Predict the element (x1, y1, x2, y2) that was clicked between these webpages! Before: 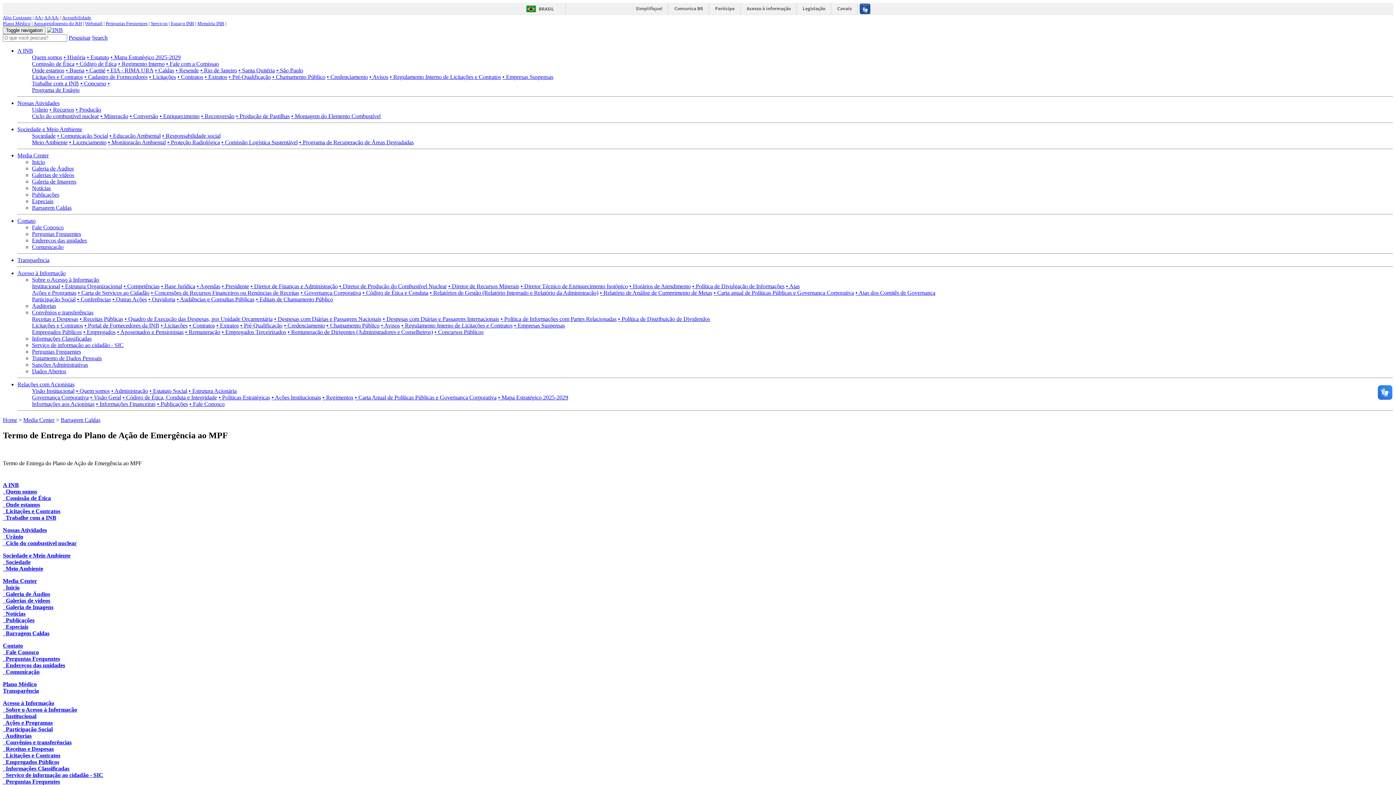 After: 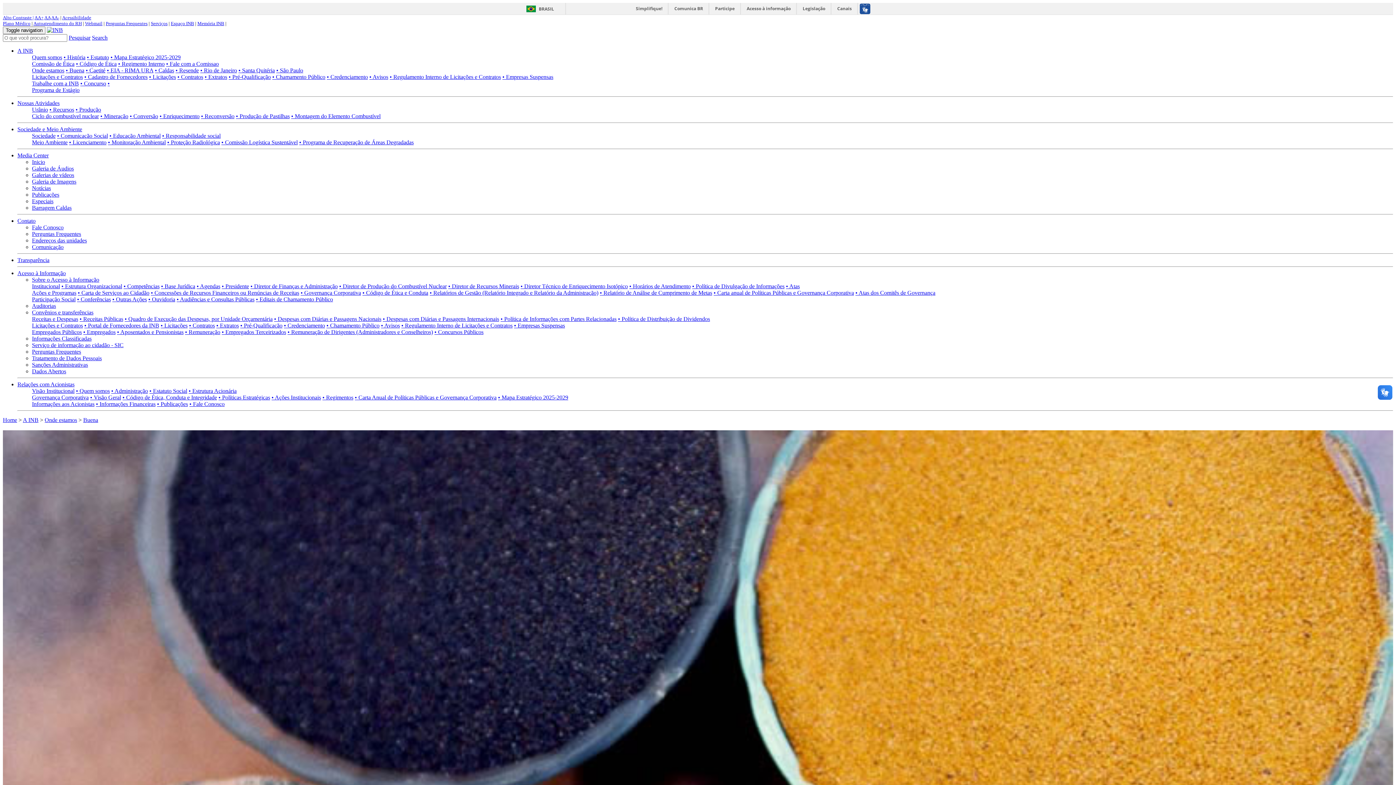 Action: bbox: (65, 67, 84, 73) label: • Buena